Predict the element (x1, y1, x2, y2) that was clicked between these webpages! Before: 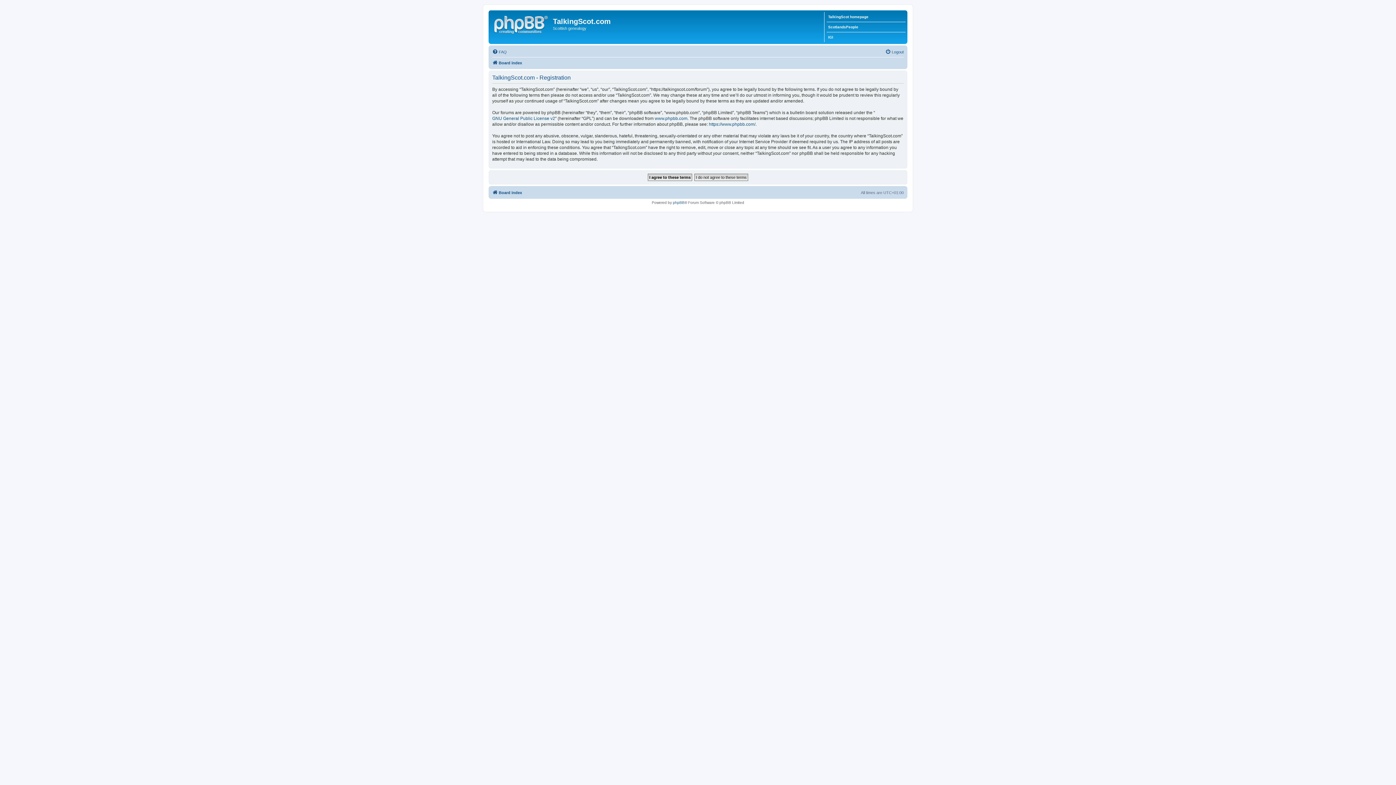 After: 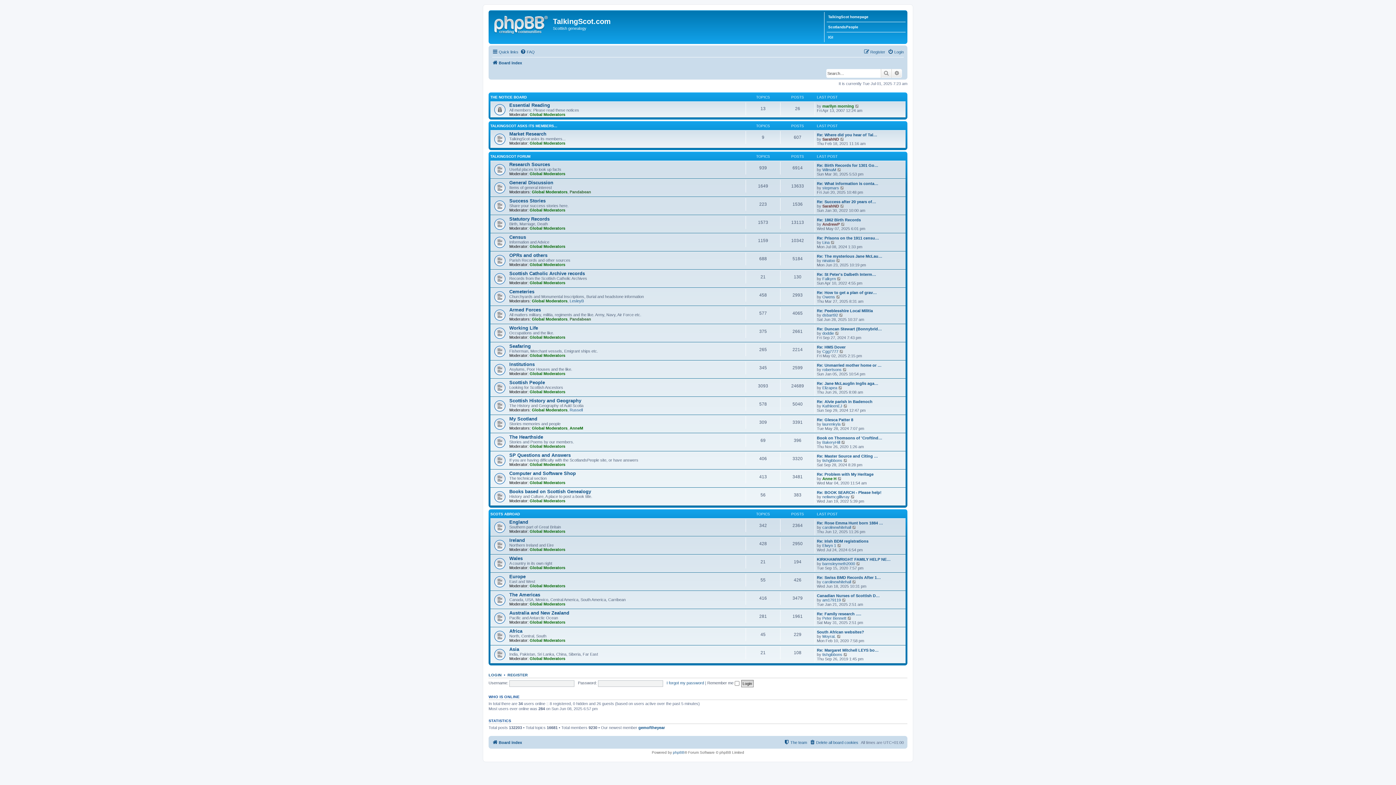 Action: label: Logout bbox: (885, 47, 904, 56)